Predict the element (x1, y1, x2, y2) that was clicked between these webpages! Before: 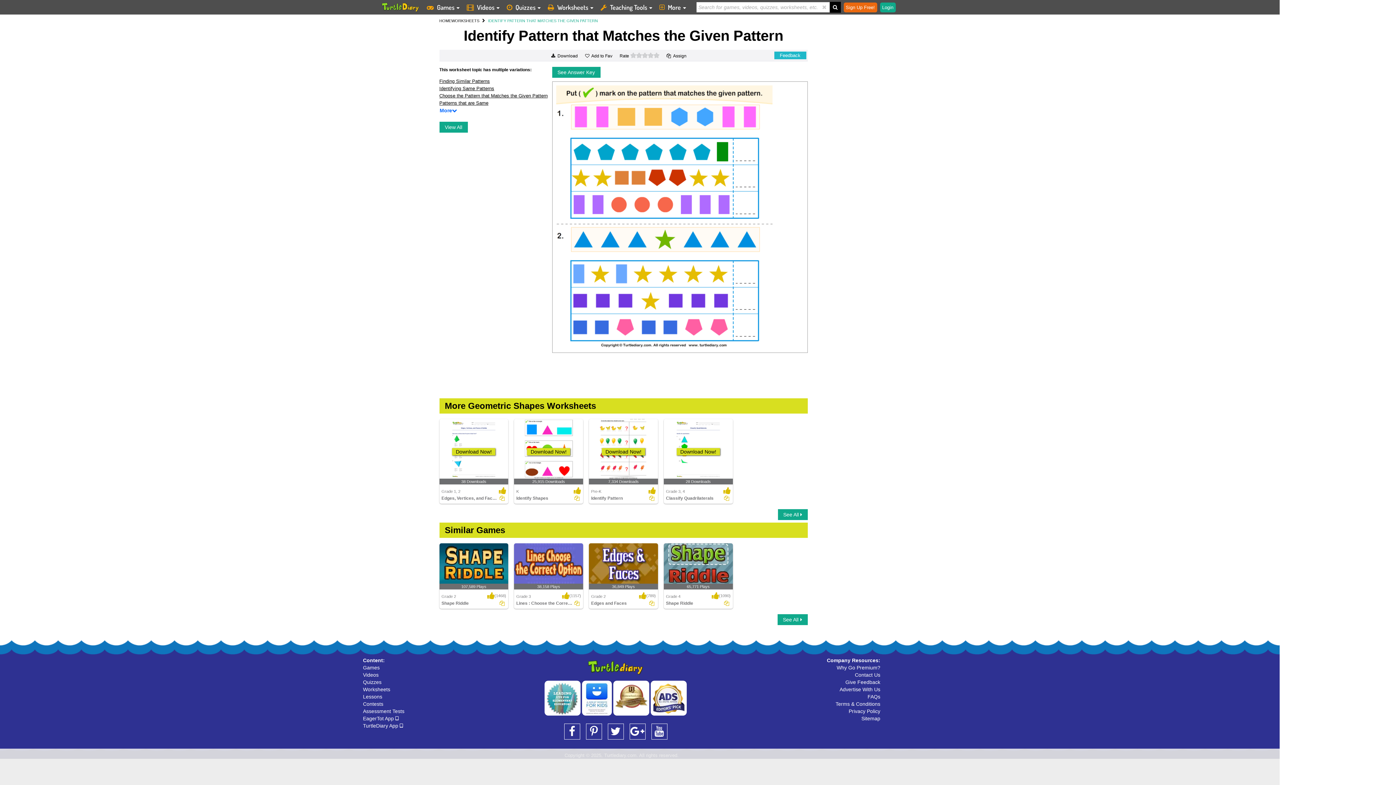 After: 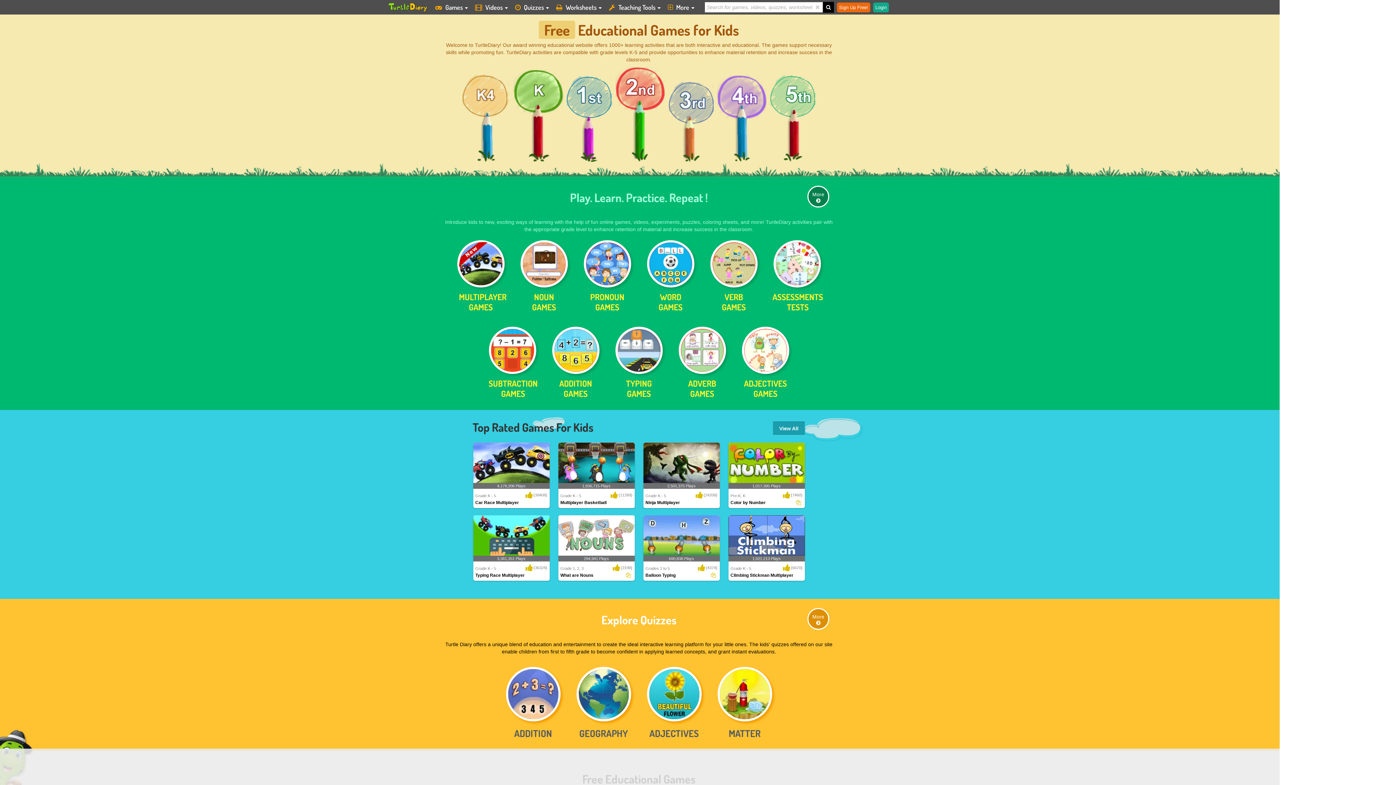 Action: label: HOME bbox: (439, 18, 451, 22)